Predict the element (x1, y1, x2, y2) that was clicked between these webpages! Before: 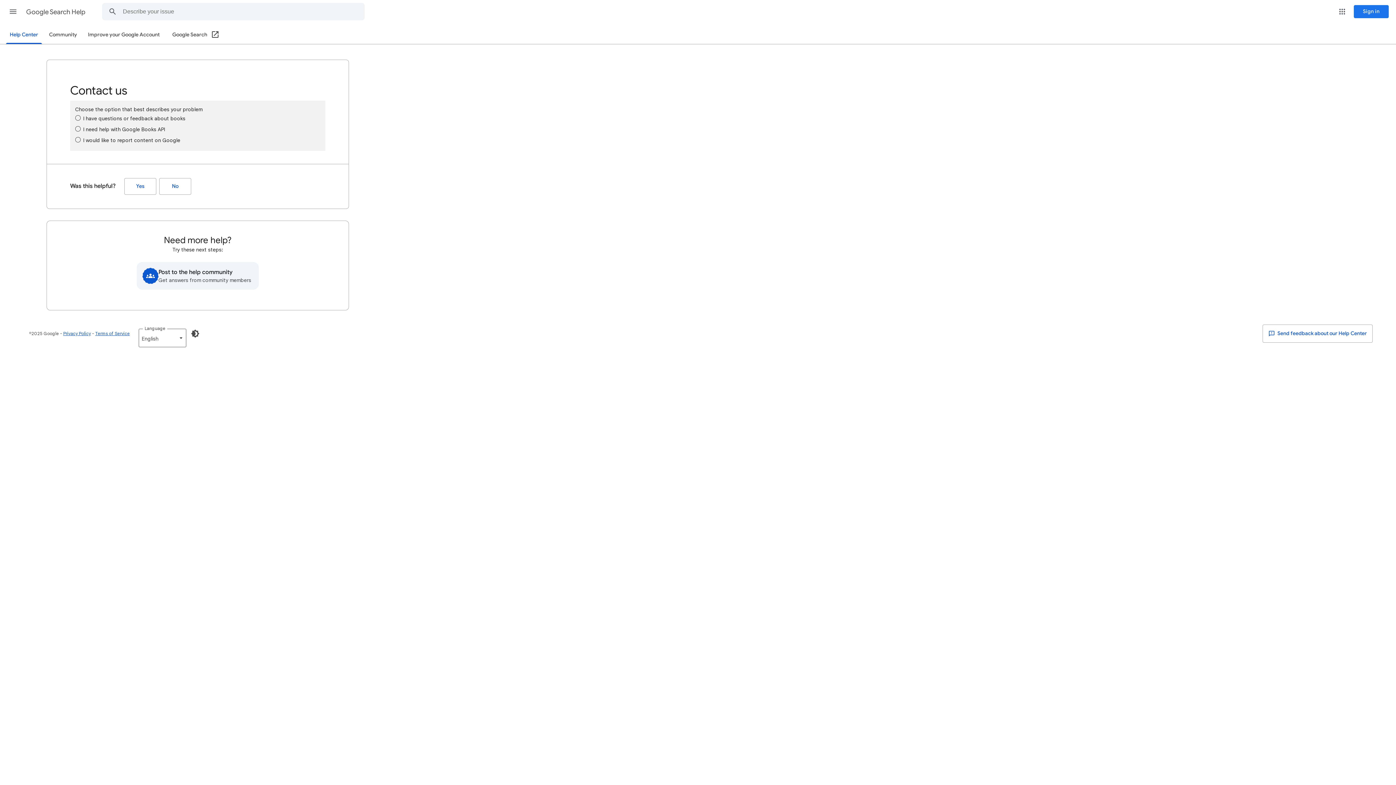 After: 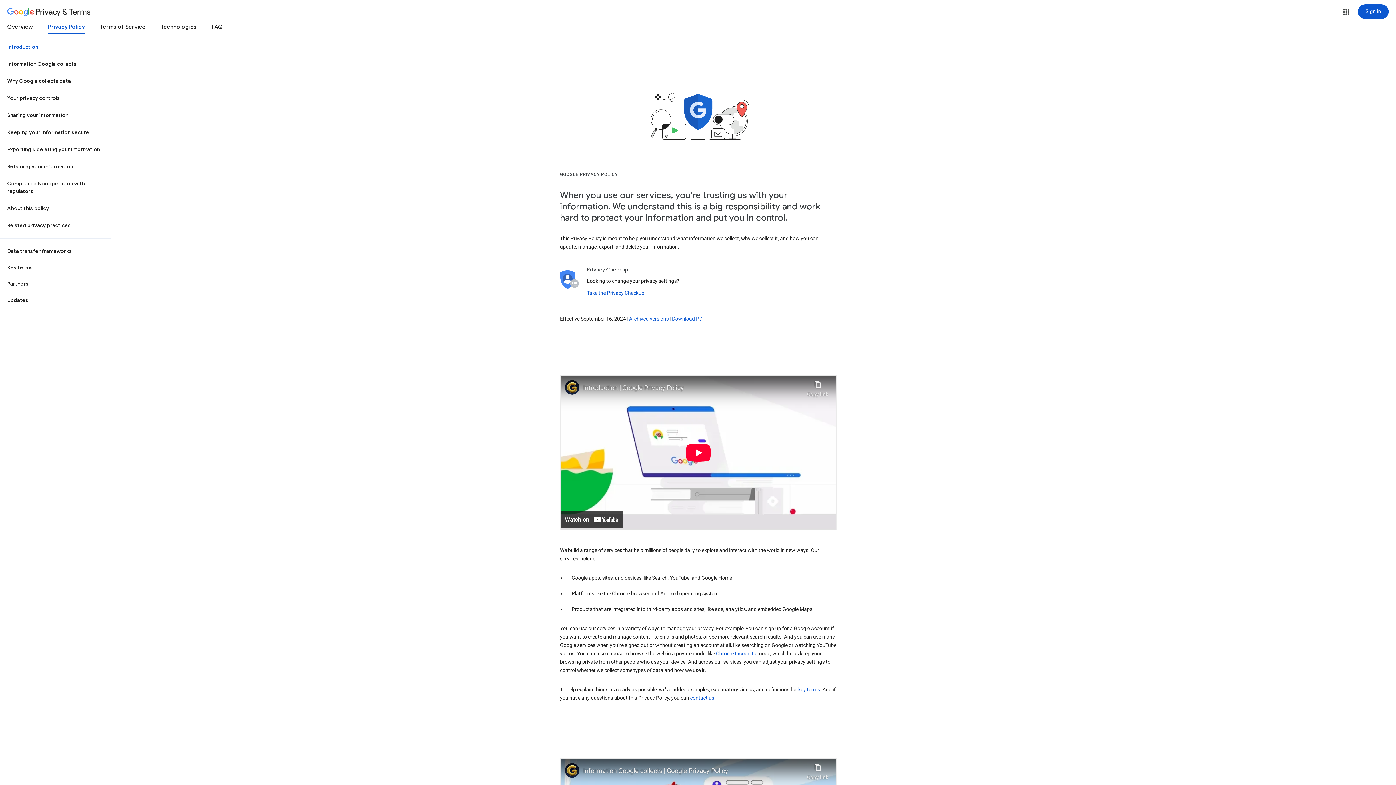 Action: label: Privacy Policy bbox: (63, 330, 90, 336)